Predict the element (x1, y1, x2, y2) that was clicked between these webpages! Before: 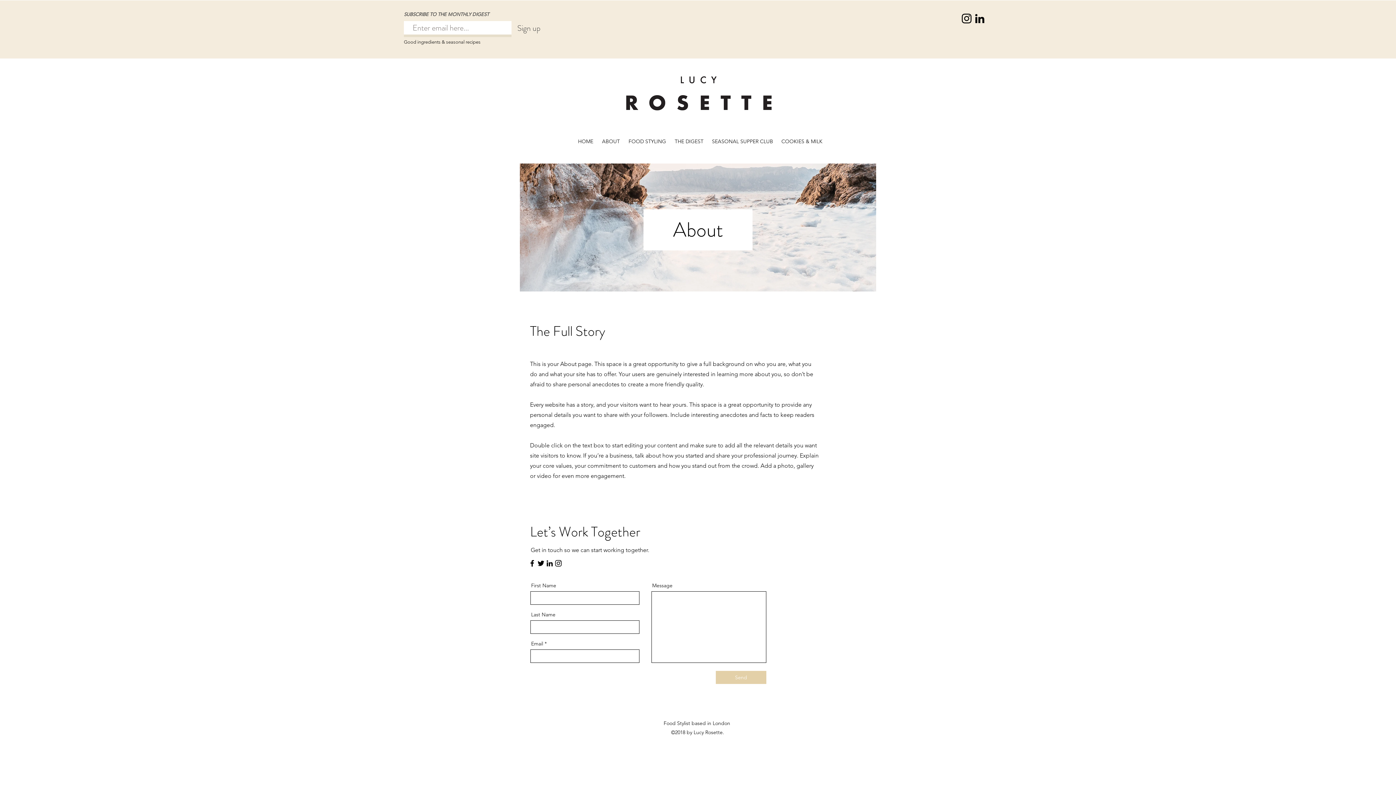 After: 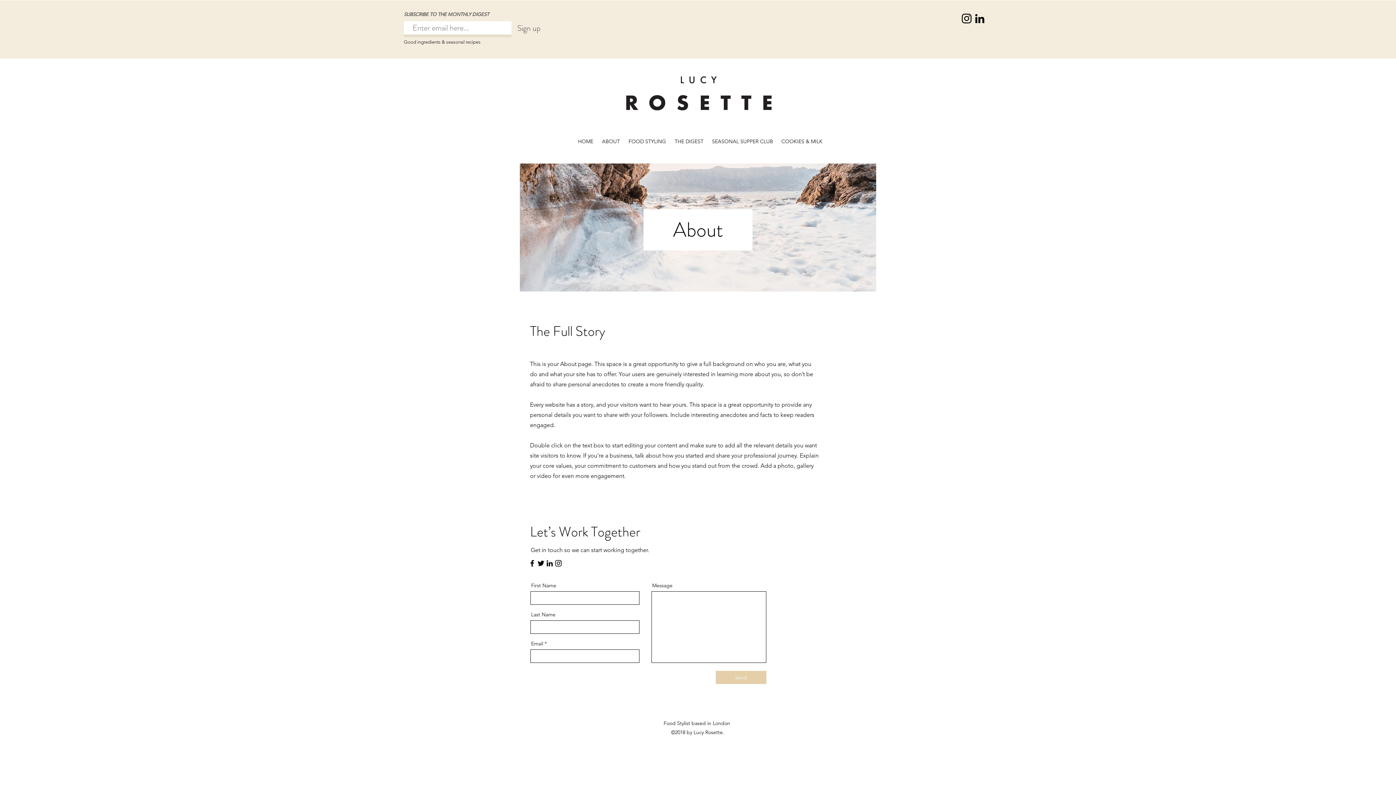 Action: bbox: (554, 559, 562, 568) label: Instagram